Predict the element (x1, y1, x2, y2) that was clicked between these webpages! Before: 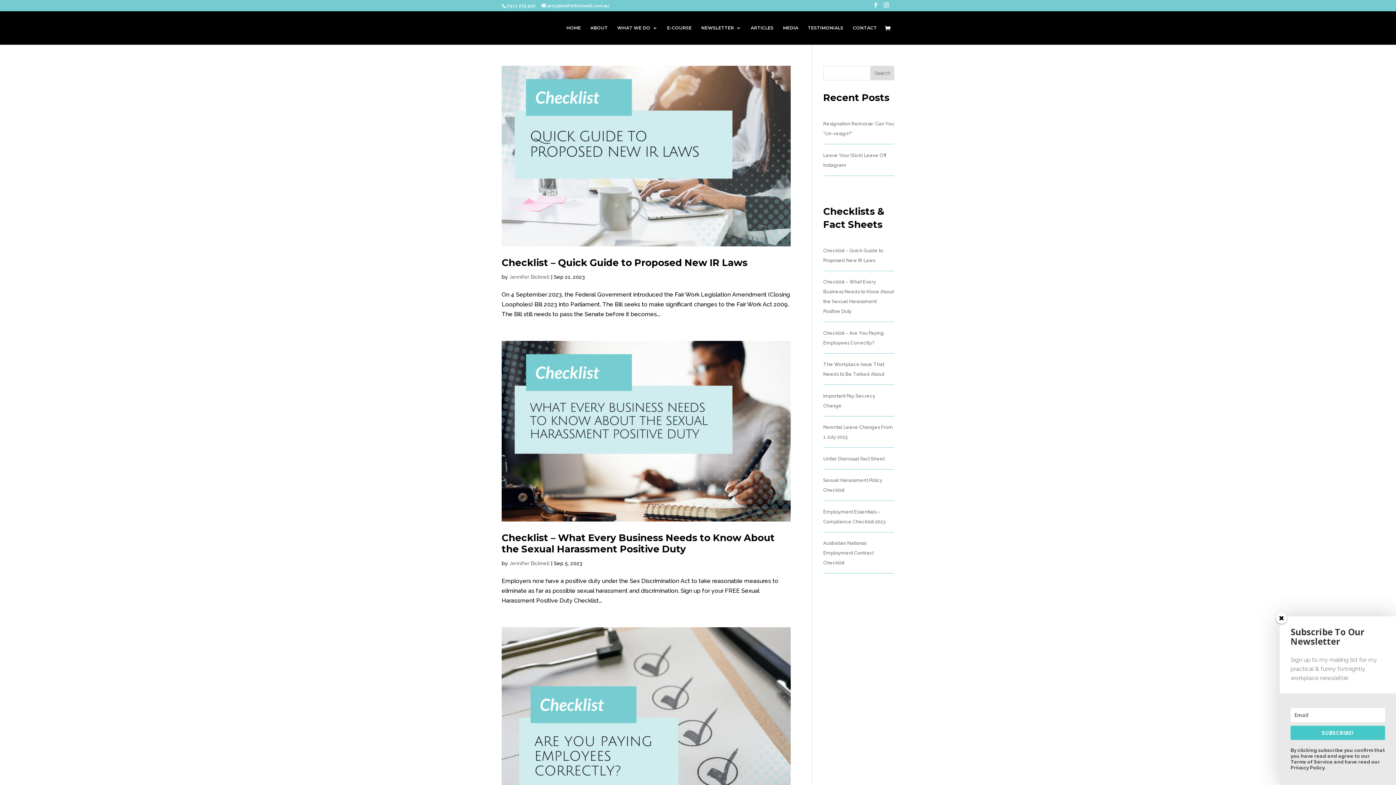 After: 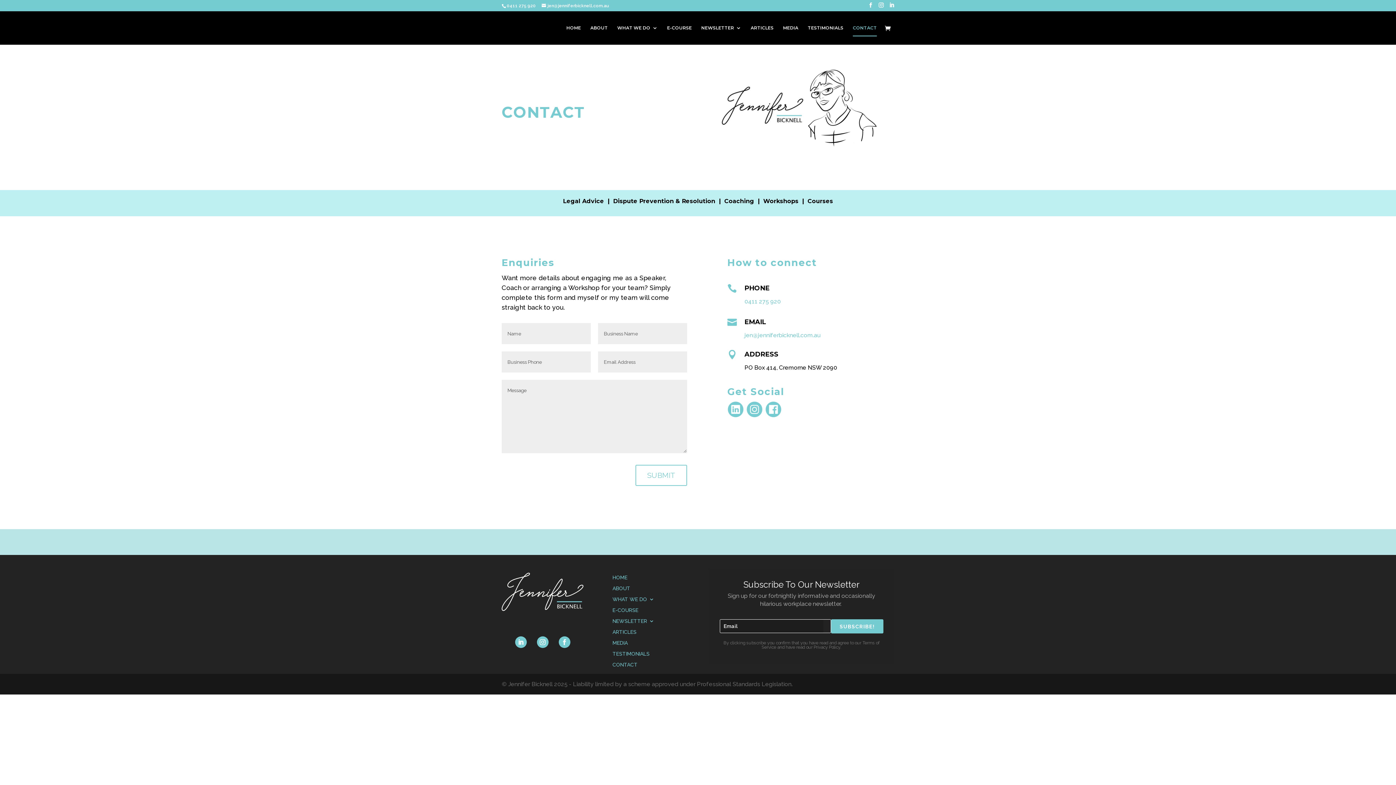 Action: label: CONTACT bbox: (853, 25, 877, 44)